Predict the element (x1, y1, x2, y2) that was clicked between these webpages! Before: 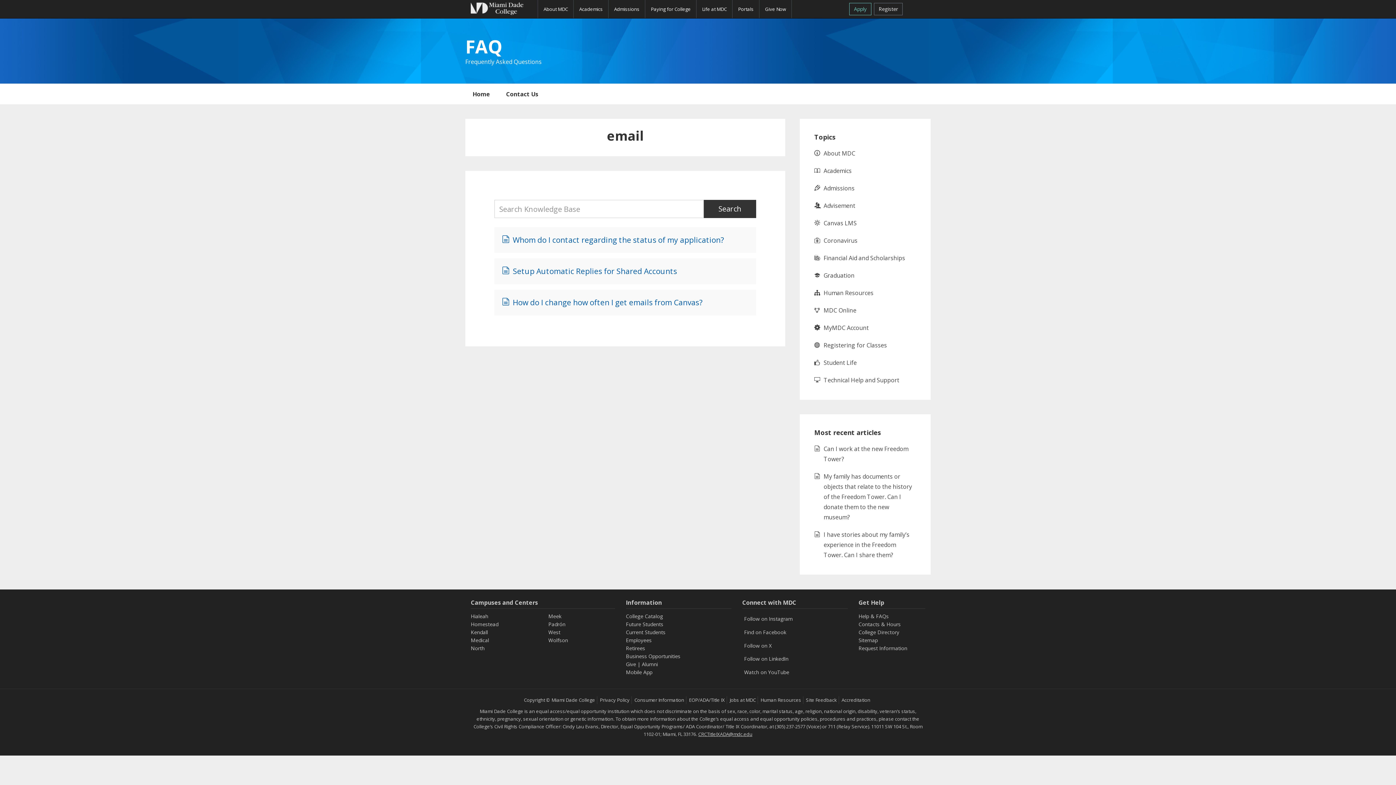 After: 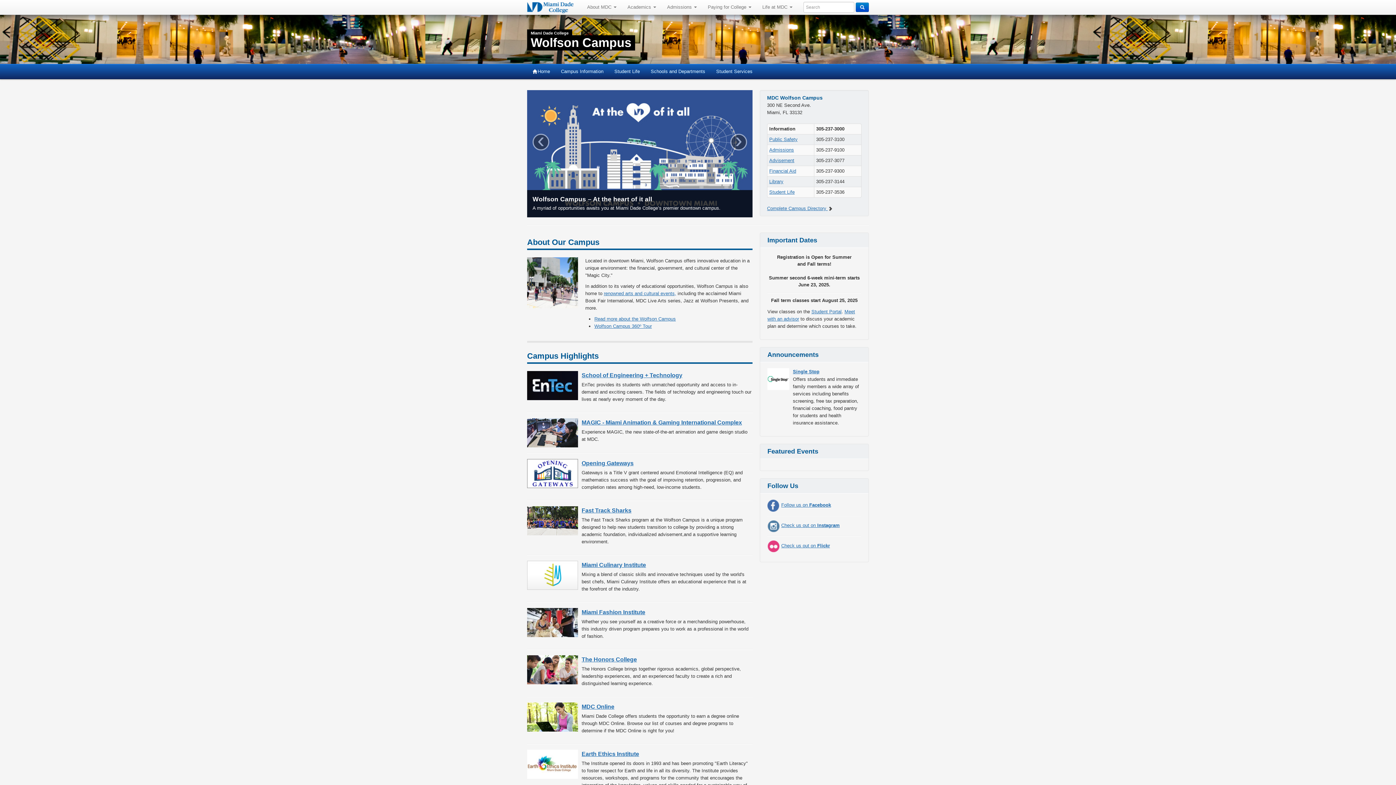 Action: label: Wolfson Campuses and Centers bbox: (548, 637, 568, 644)